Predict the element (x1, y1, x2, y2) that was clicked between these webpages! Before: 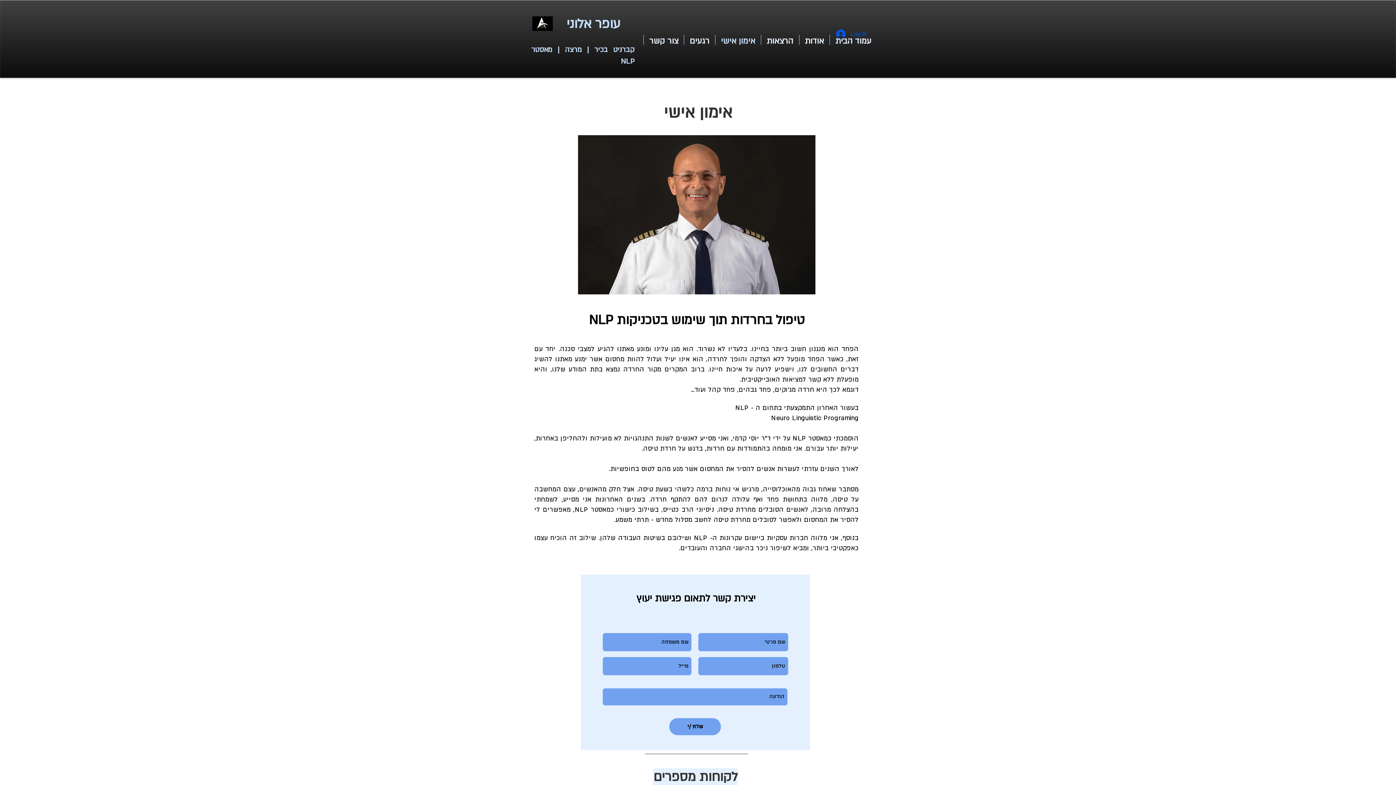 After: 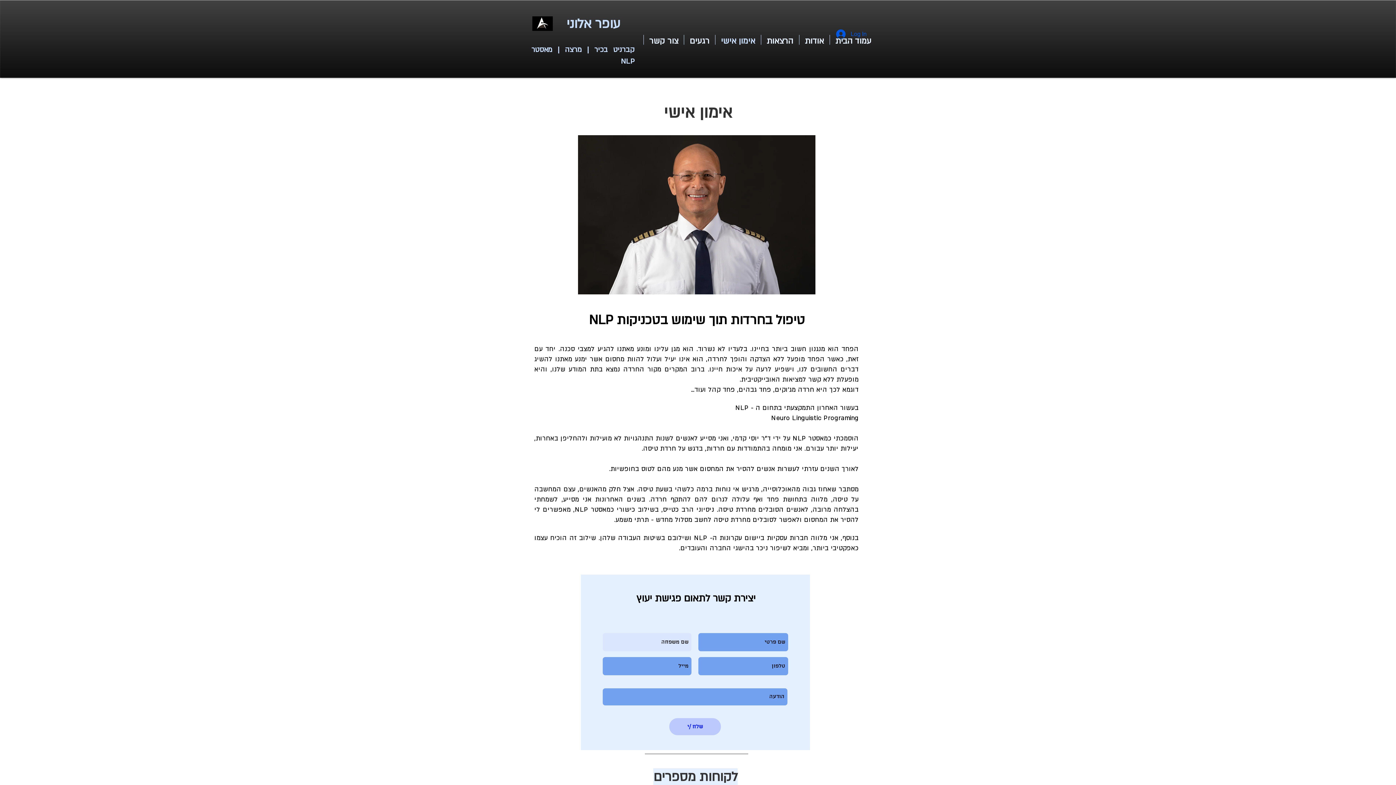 Action: label: שלח /י bbox: (669, 718, 721, 735)